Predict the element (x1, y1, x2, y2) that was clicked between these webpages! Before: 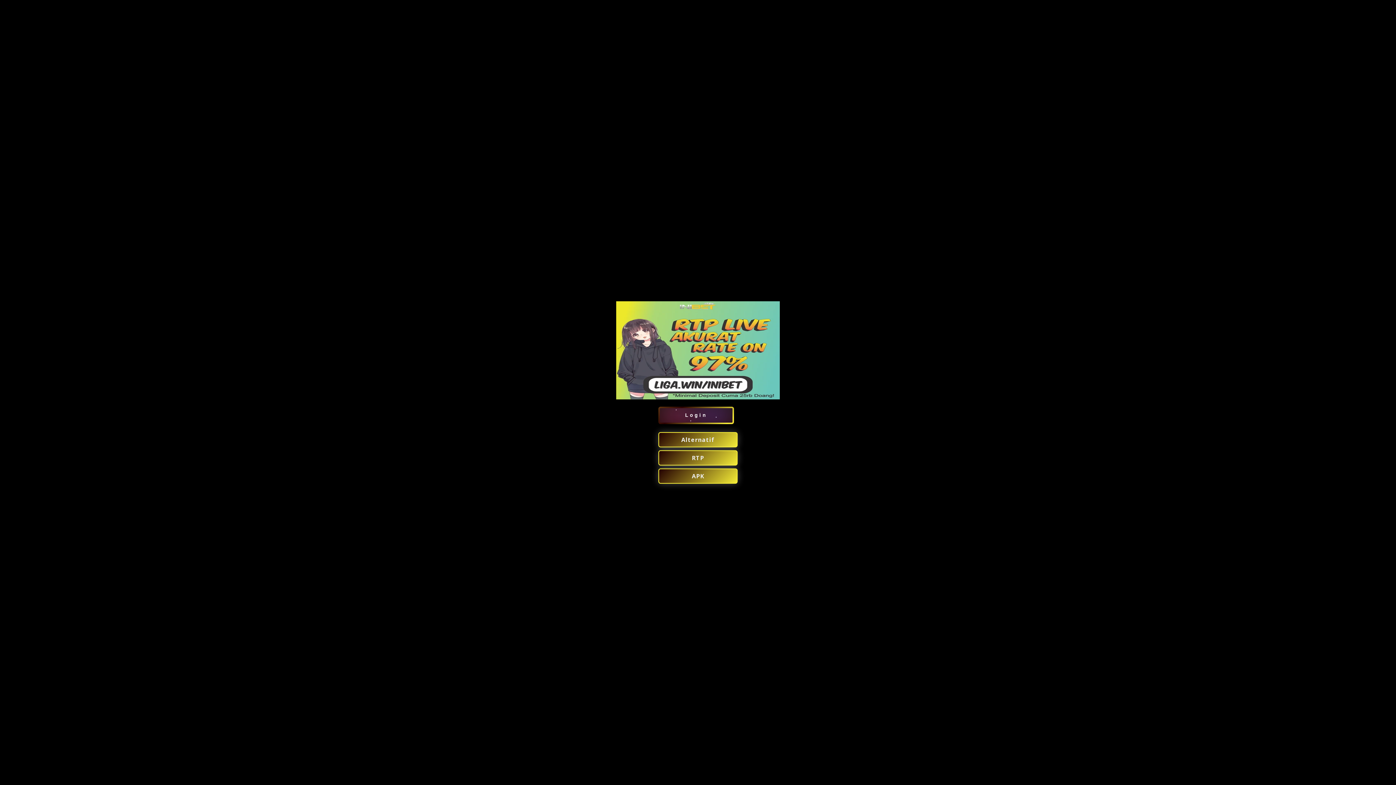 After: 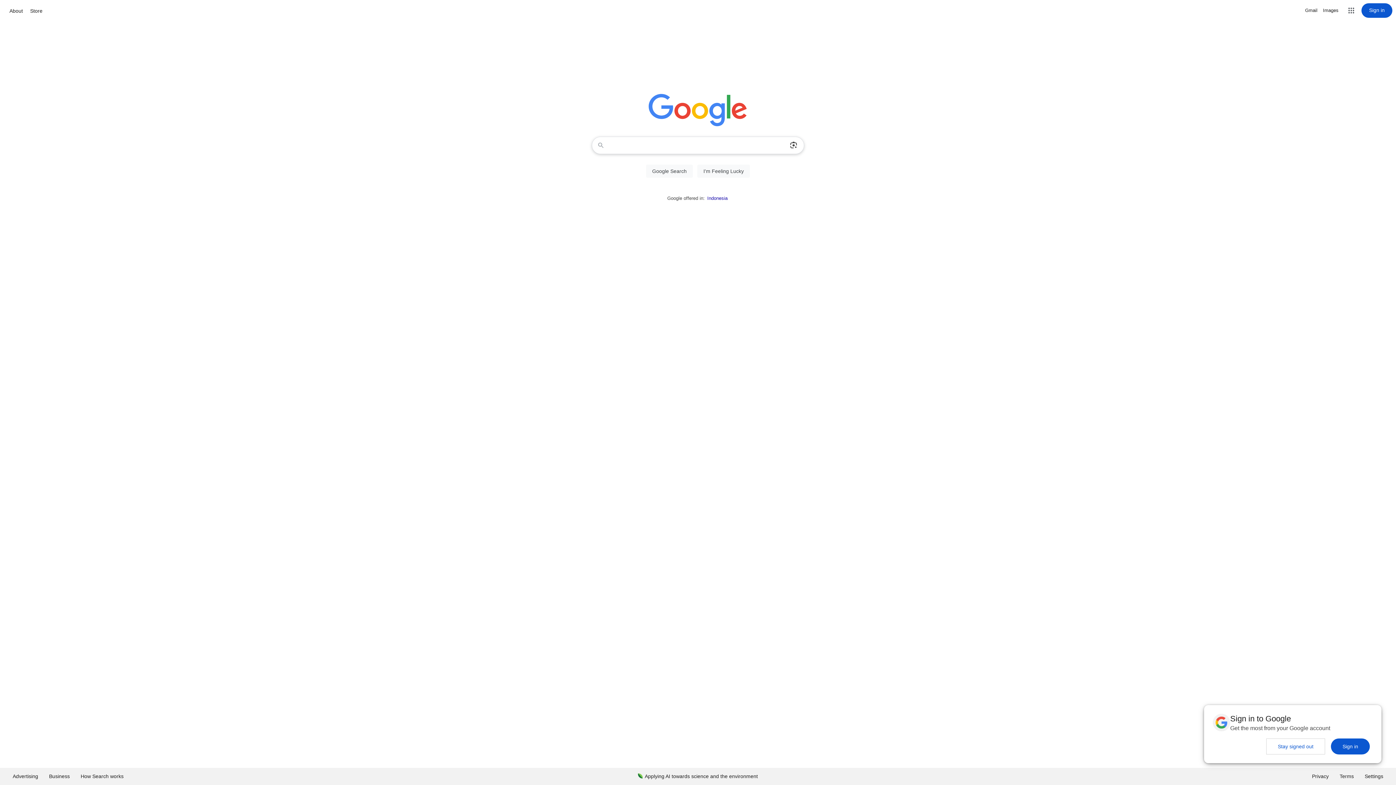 Action: label: APK bbox: (658, 468, 737, 483)